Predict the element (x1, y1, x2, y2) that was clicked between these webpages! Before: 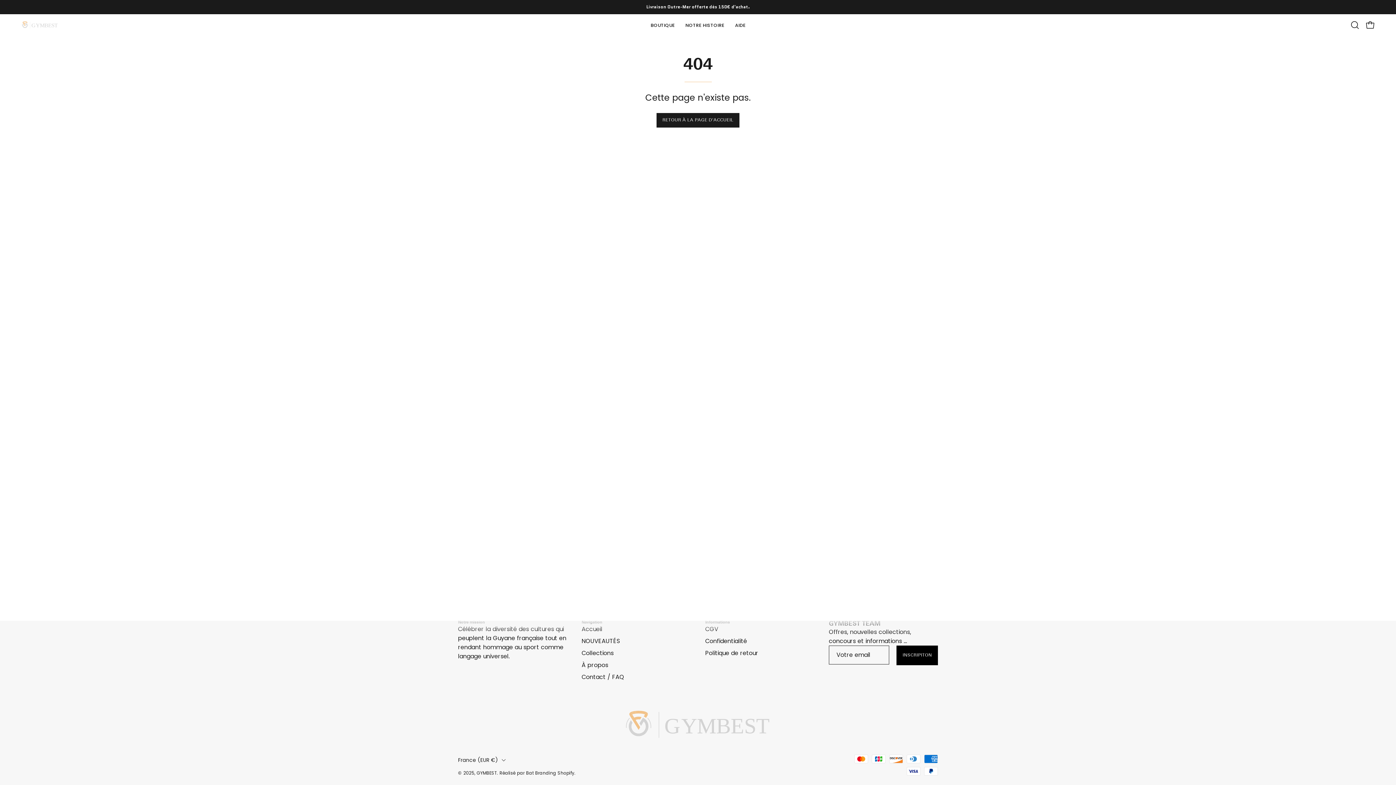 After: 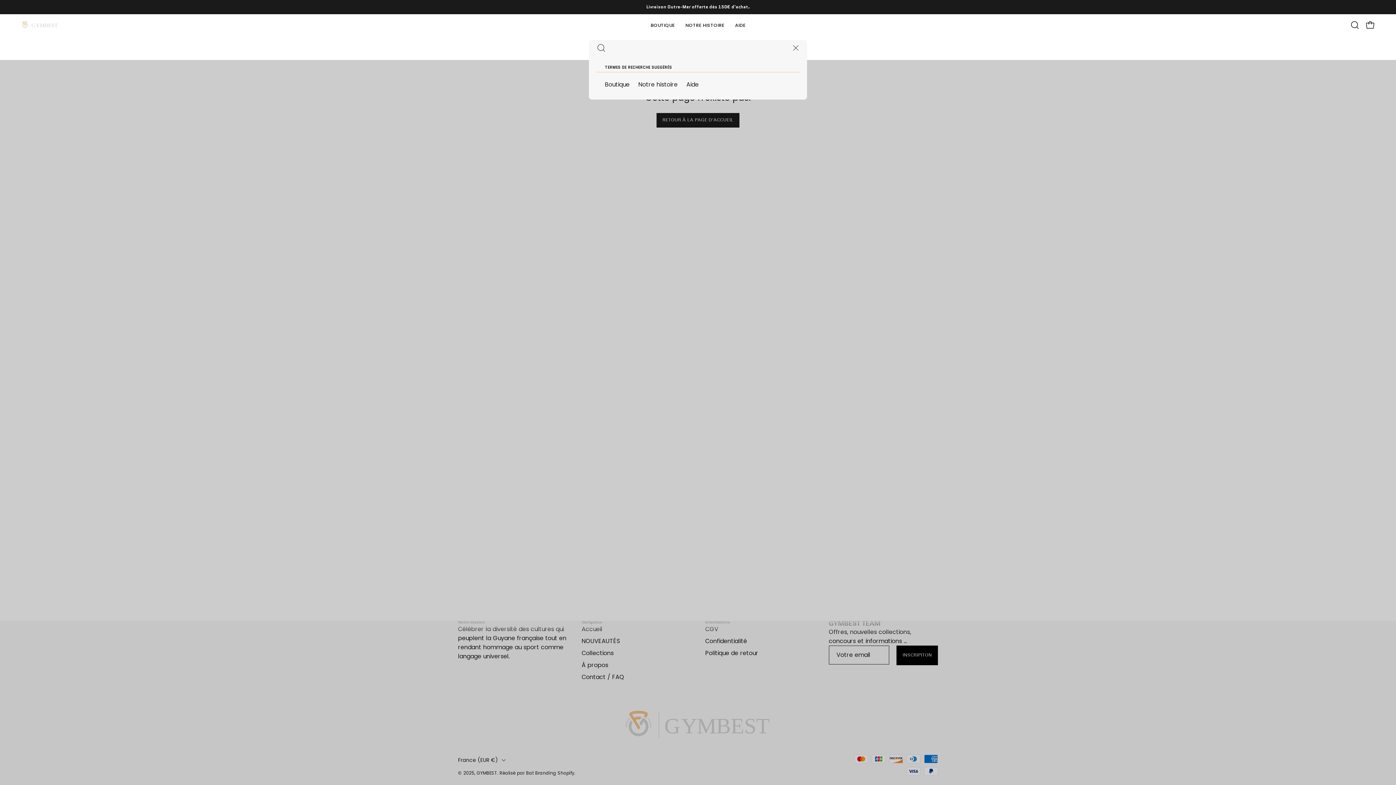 Action: bbox: (1347, 17, 1362, 32) label: Ouvrir la barre de recherche